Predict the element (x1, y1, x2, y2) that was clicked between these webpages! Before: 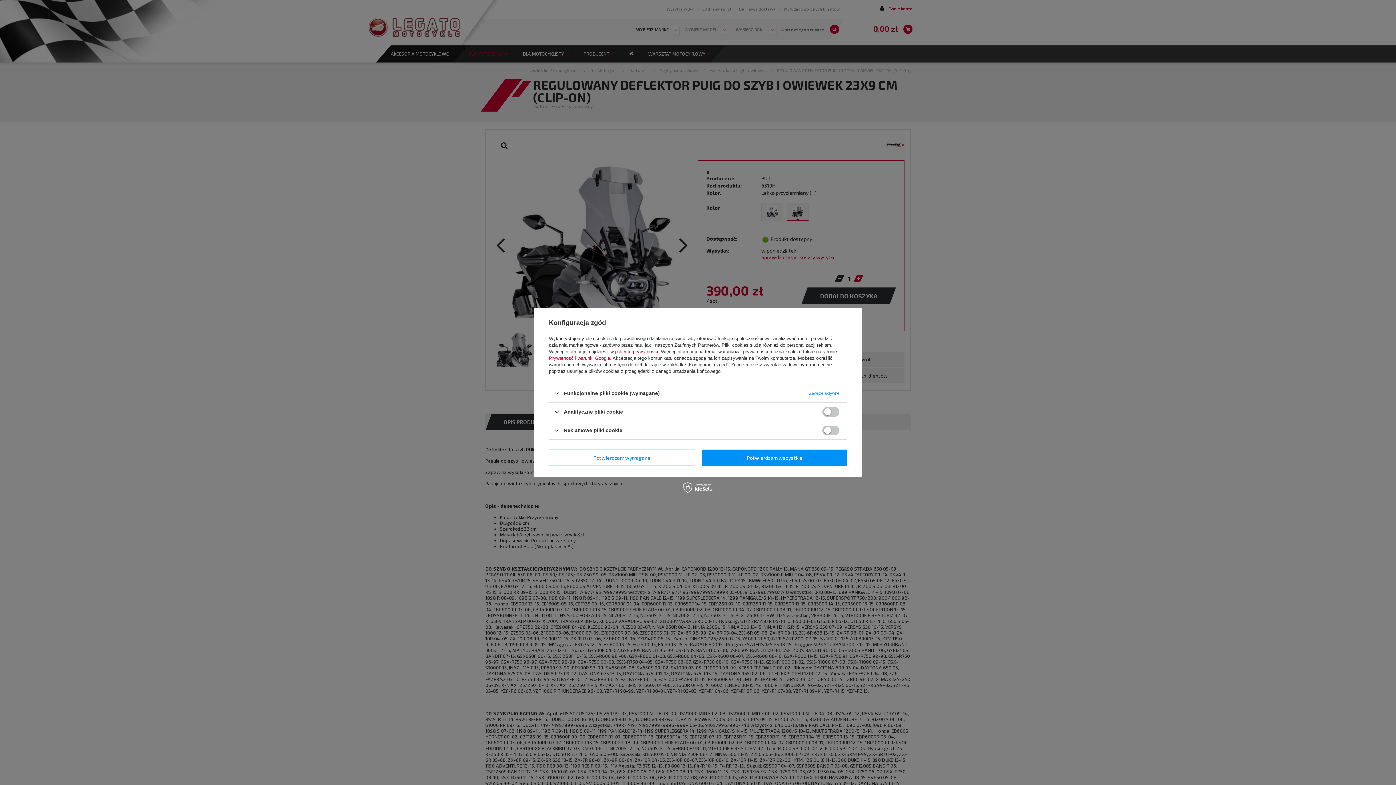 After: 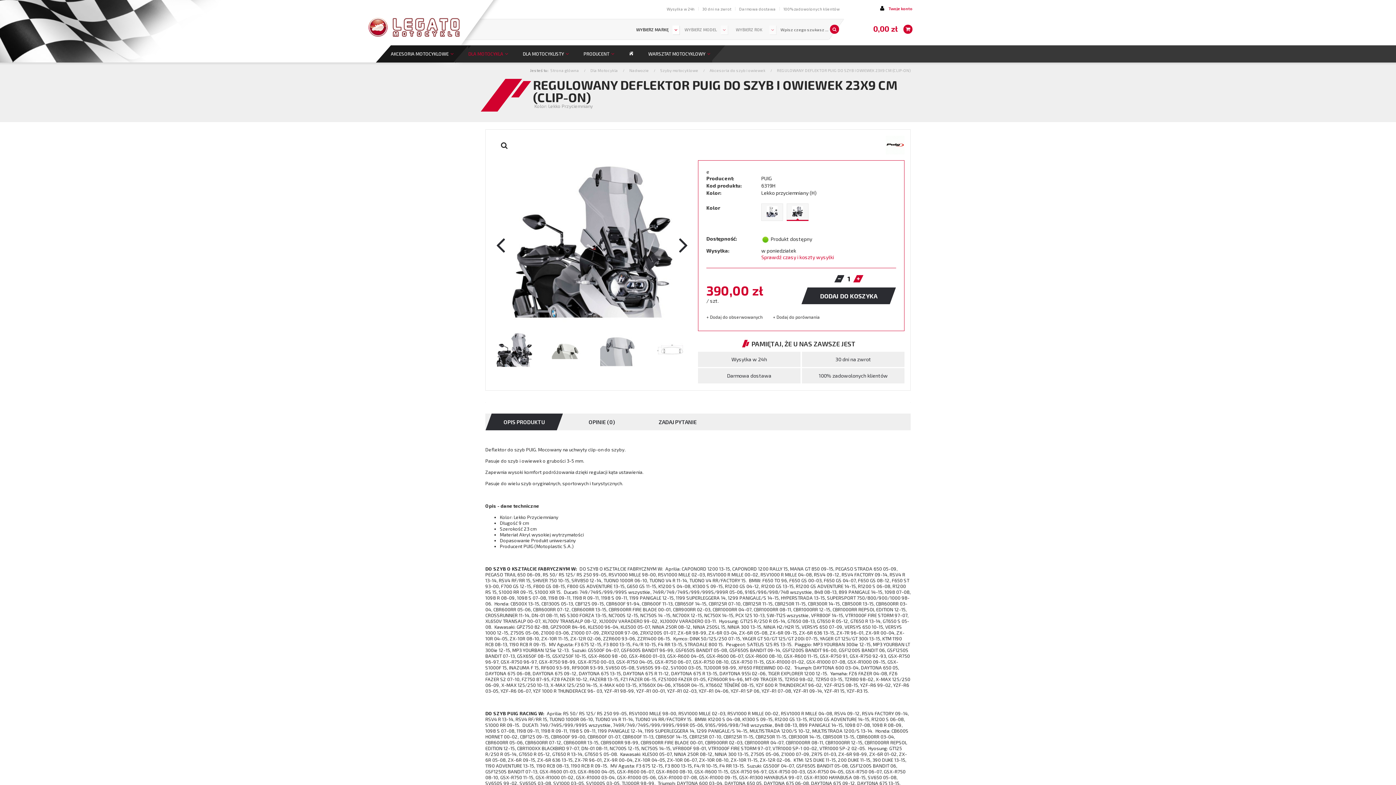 Action: label: Potwierdzam wymagane bbox: (549, 449, 695, 466)